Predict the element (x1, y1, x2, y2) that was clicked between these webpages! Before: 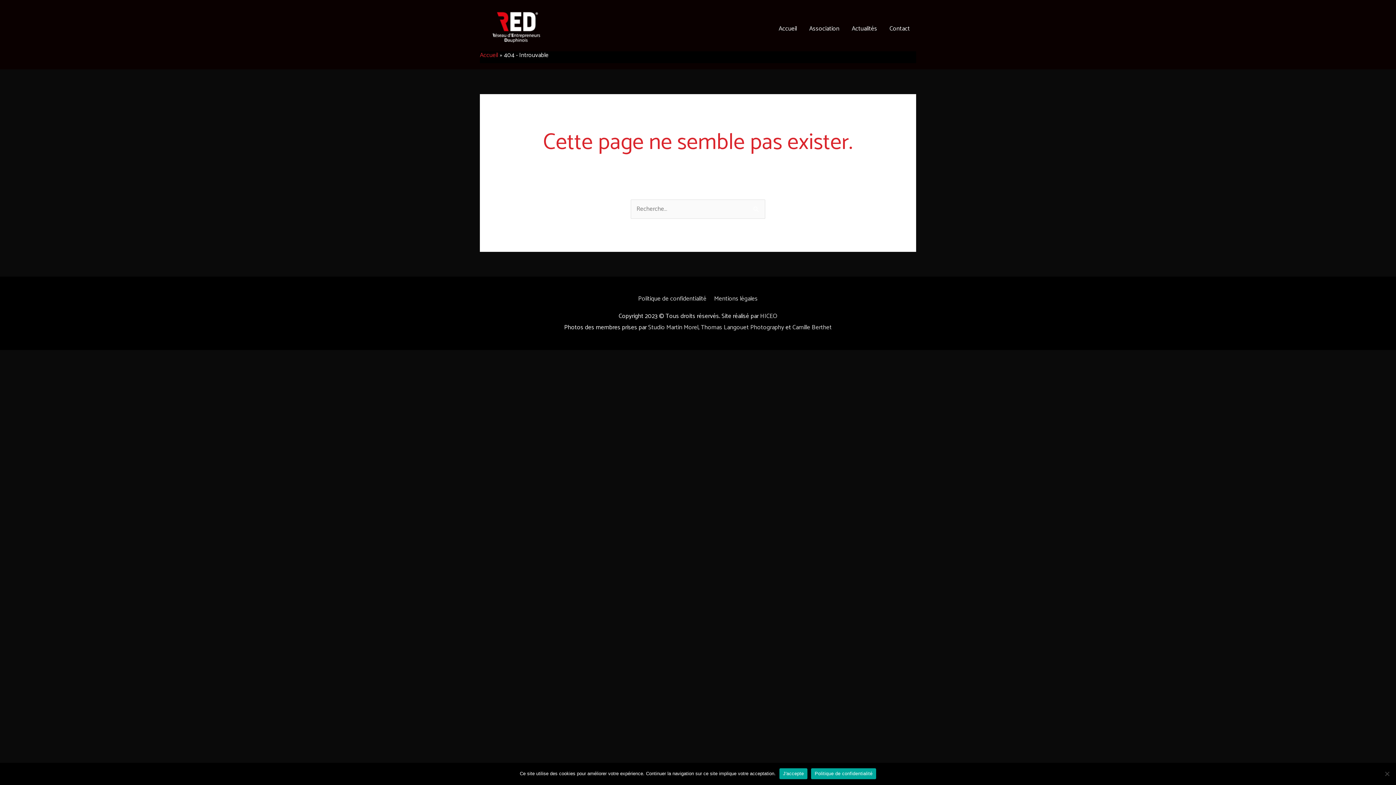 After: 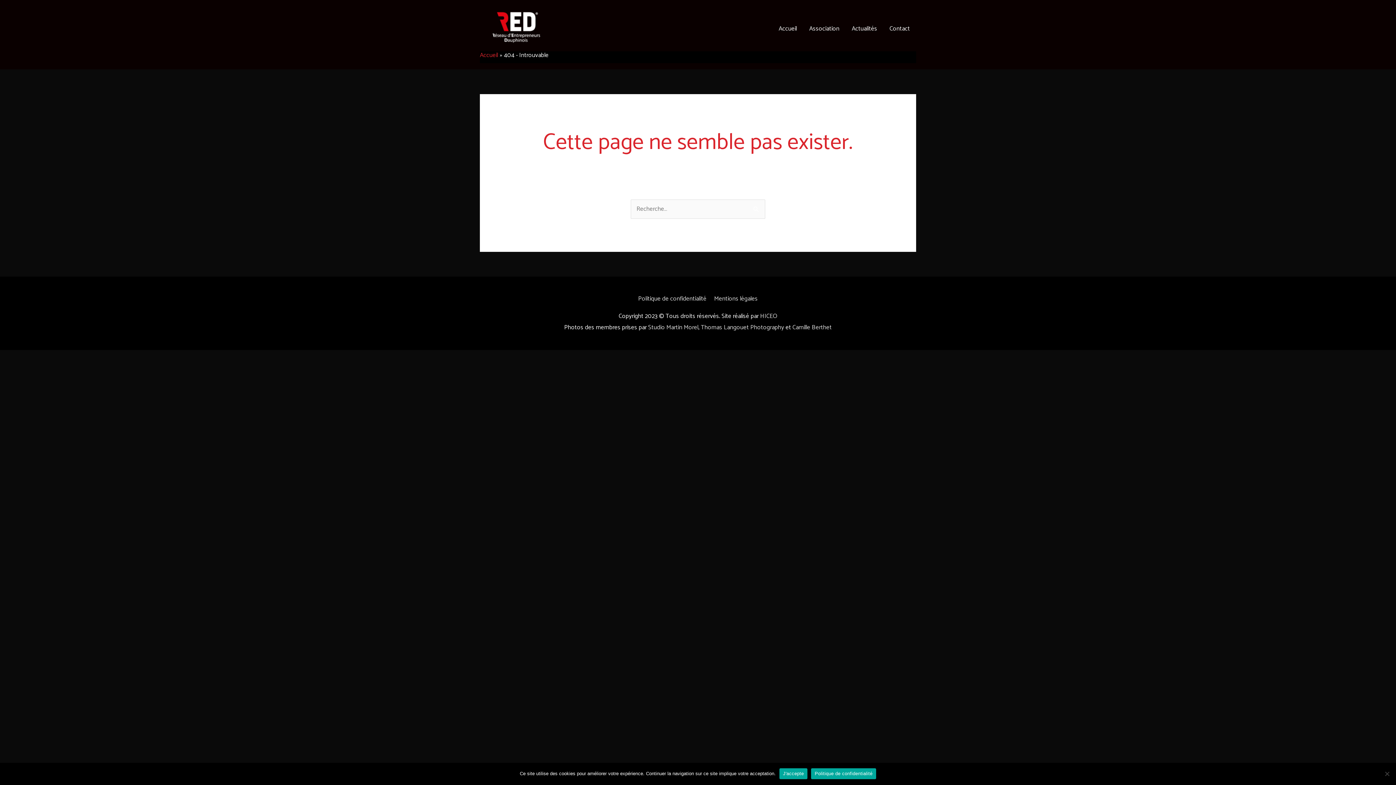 Action: label: Politique de confidentialité bbox: (811, 768, 876, 779)